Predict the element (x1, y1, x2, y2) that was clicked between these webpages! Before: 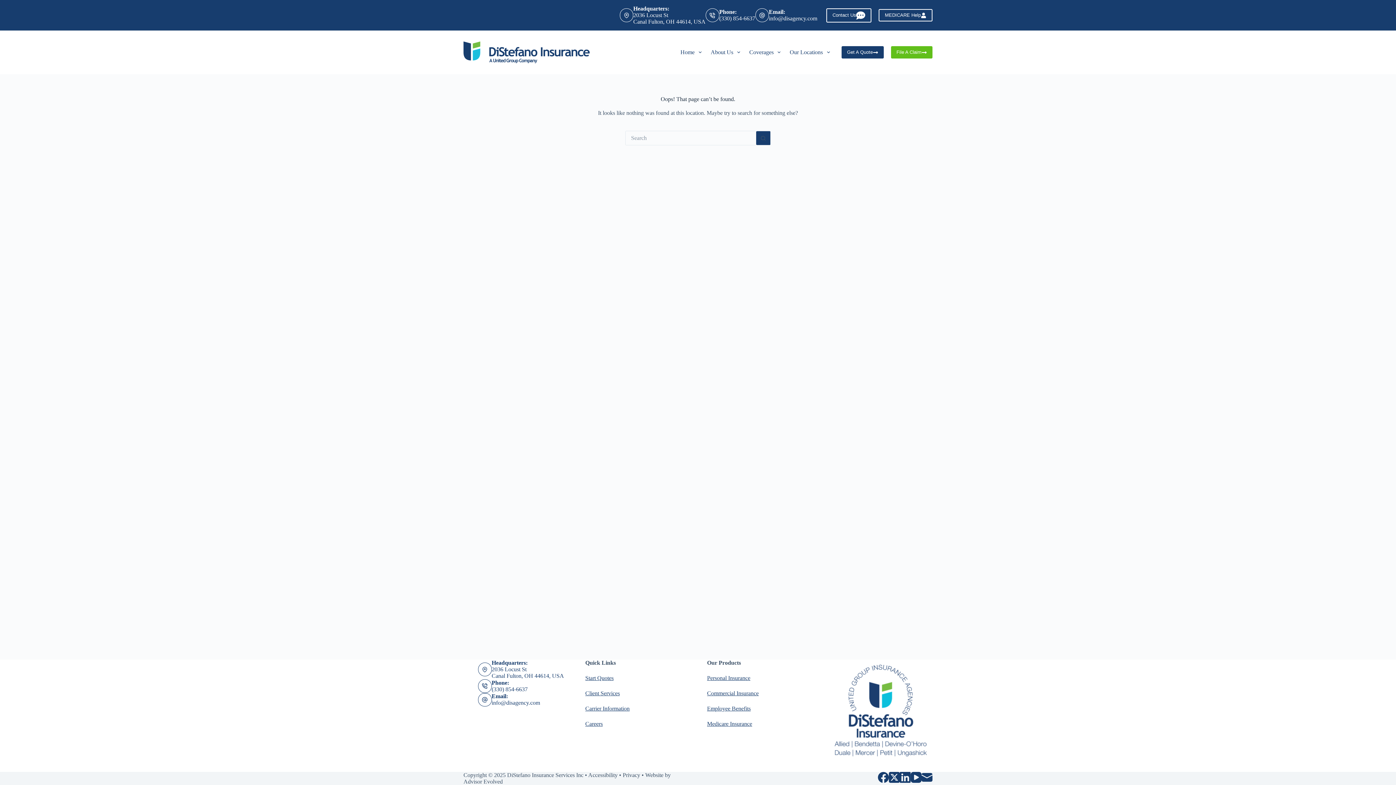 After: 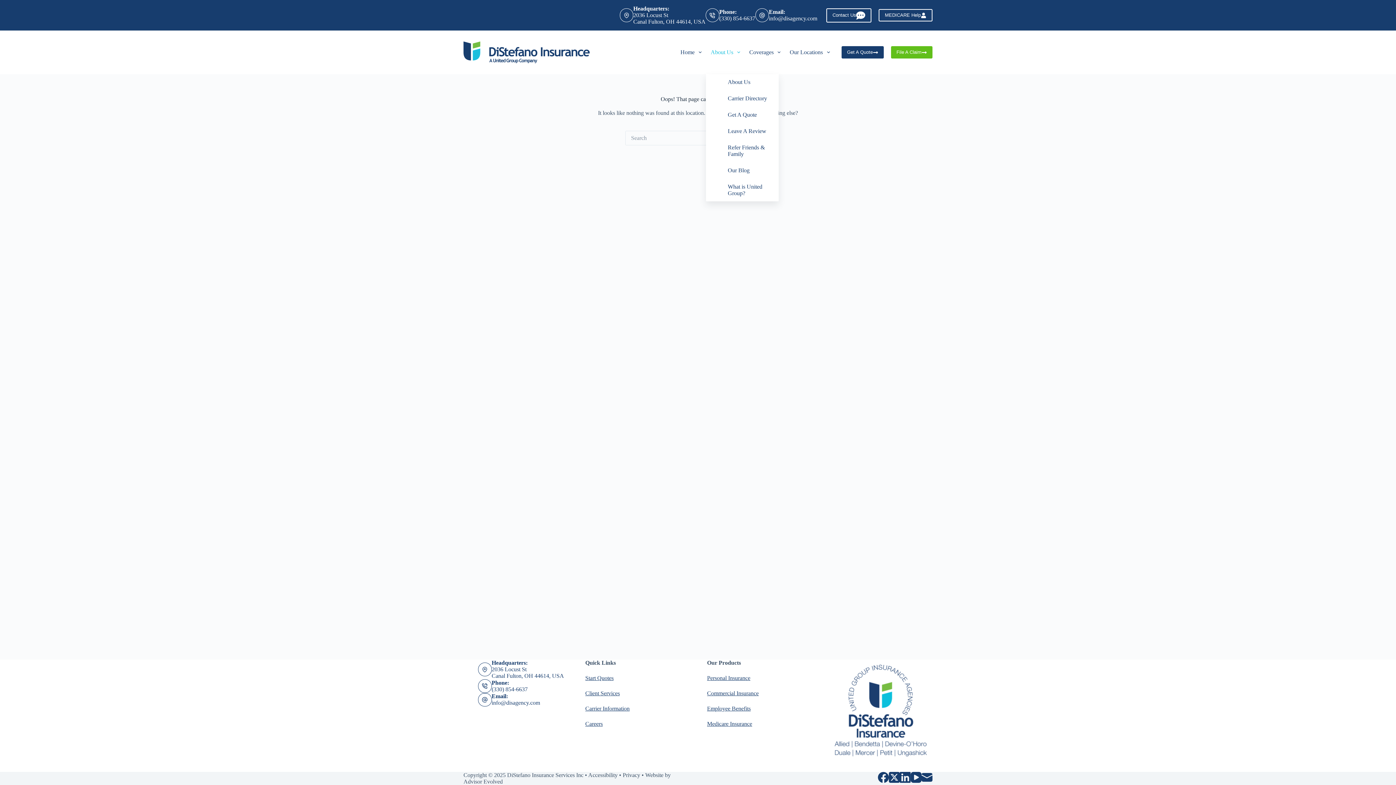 Action: label: About Us bbox: (706, 30, 744, 74)